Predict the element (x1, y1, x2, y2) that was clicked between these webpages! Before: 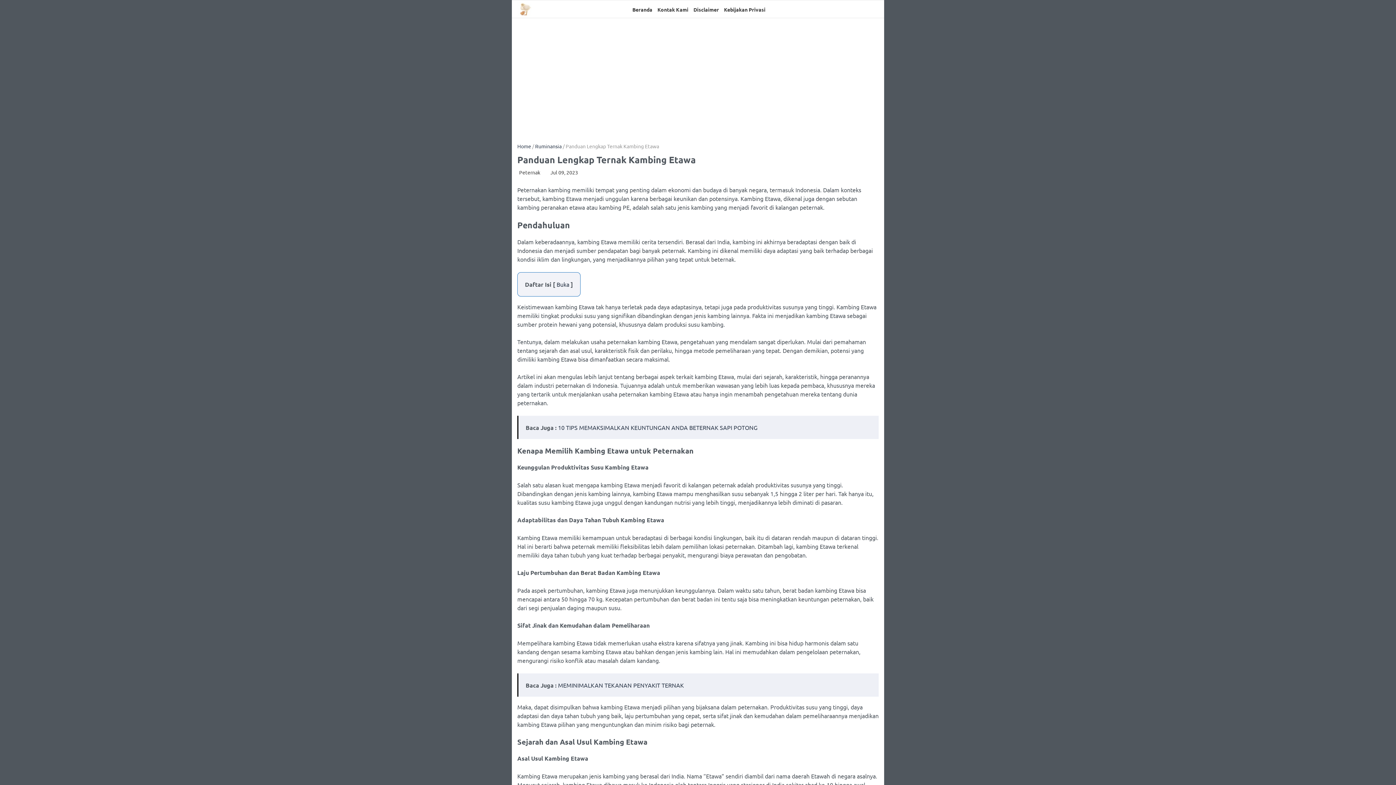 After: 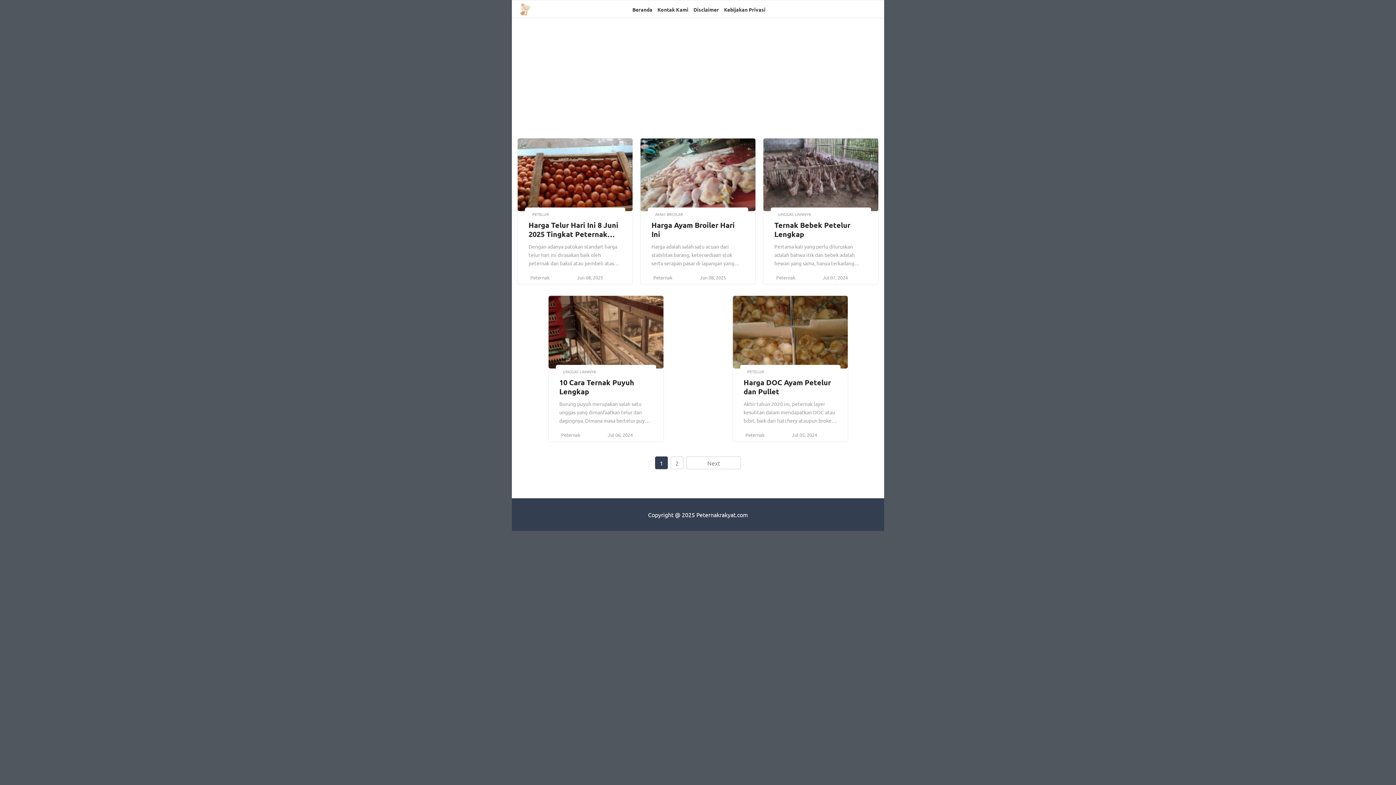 Action: label: Home bbox: (517, 142, 531, 149)